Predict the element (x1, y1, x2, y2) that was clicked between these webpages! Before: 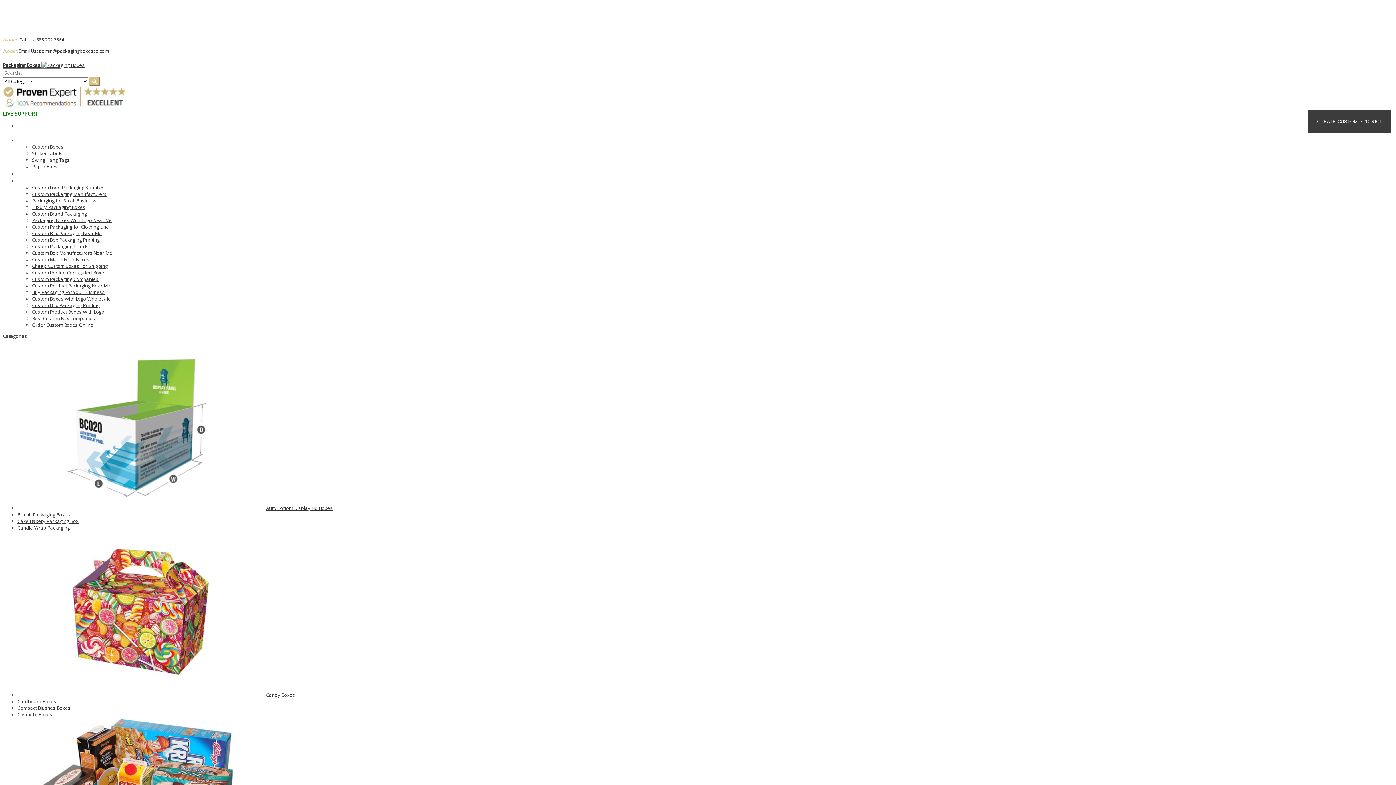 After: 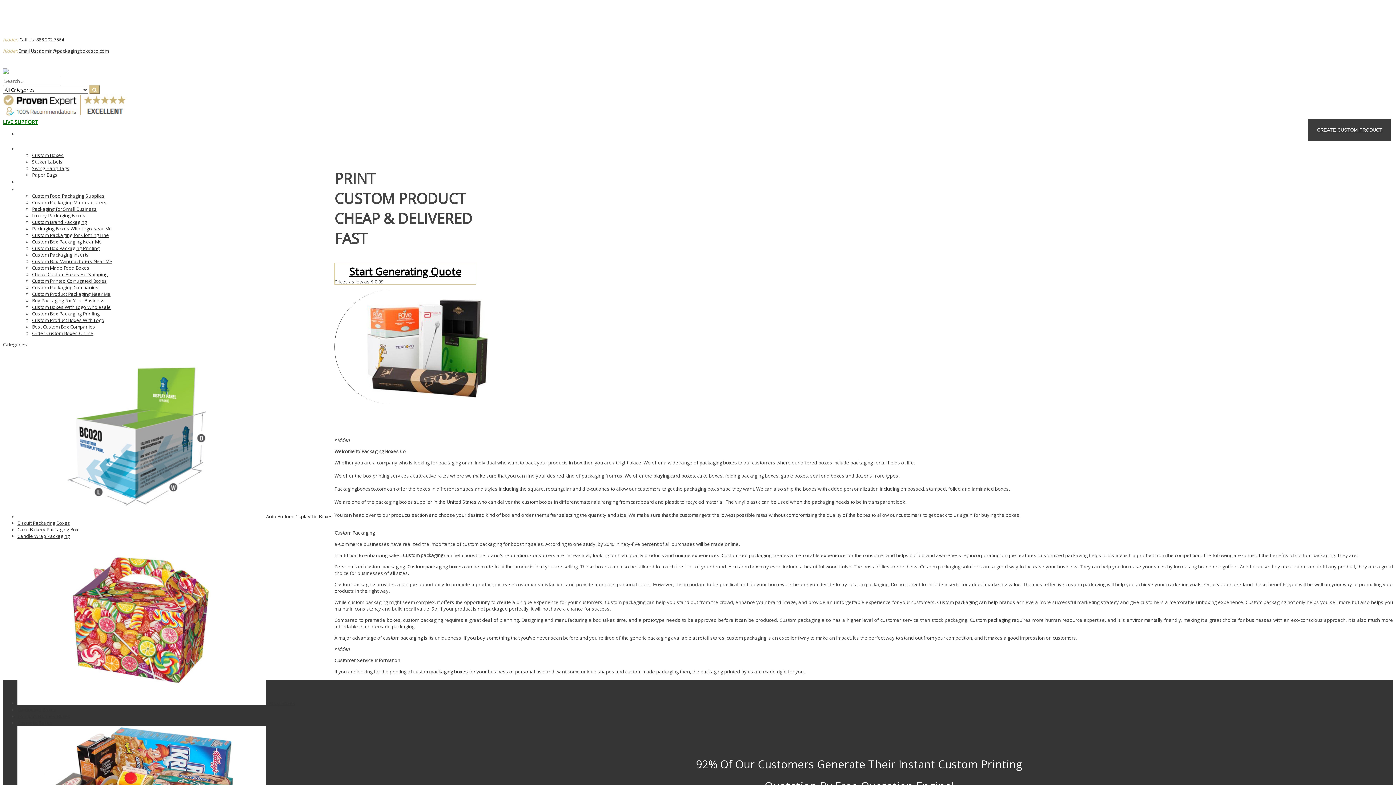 Action: bbox: (2, 61, 84, 68) label: Packaging Boxes 